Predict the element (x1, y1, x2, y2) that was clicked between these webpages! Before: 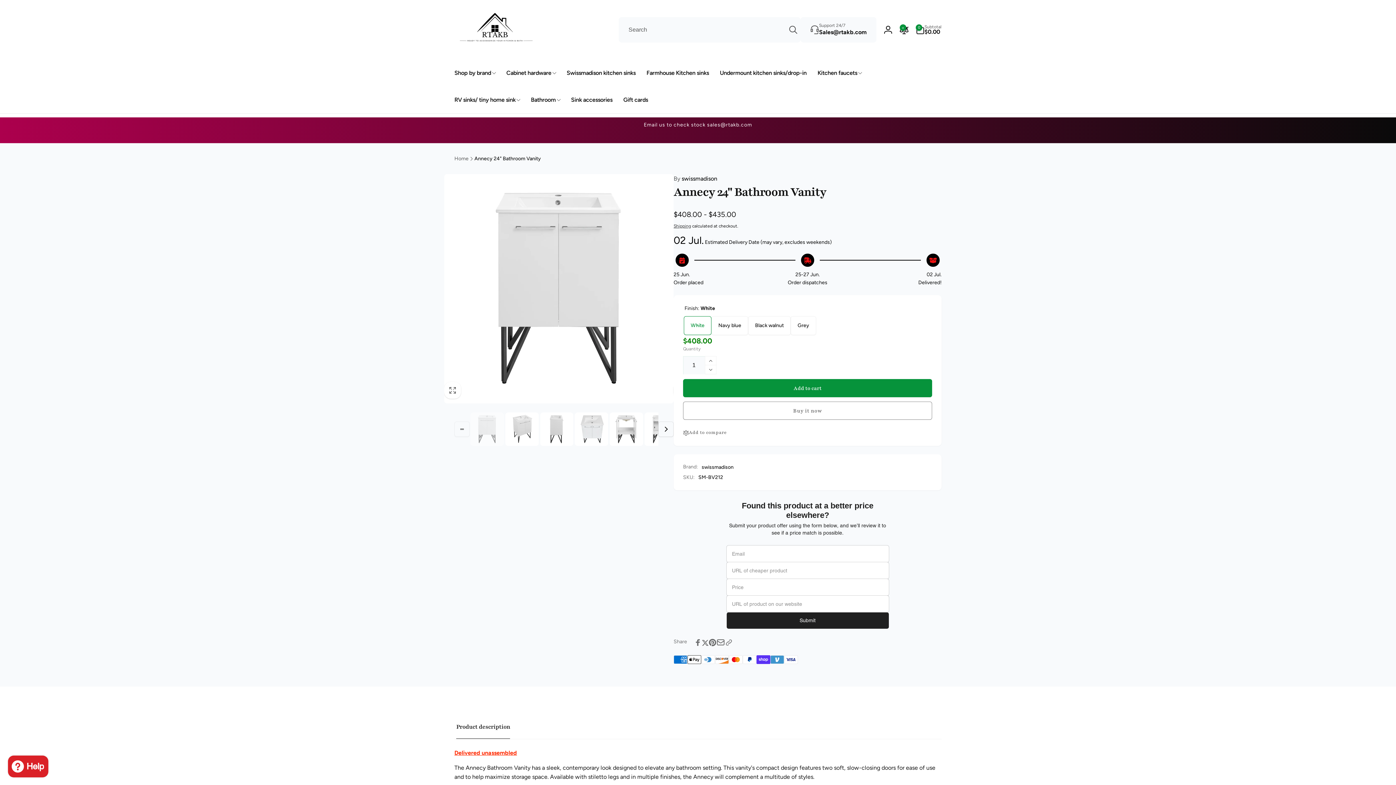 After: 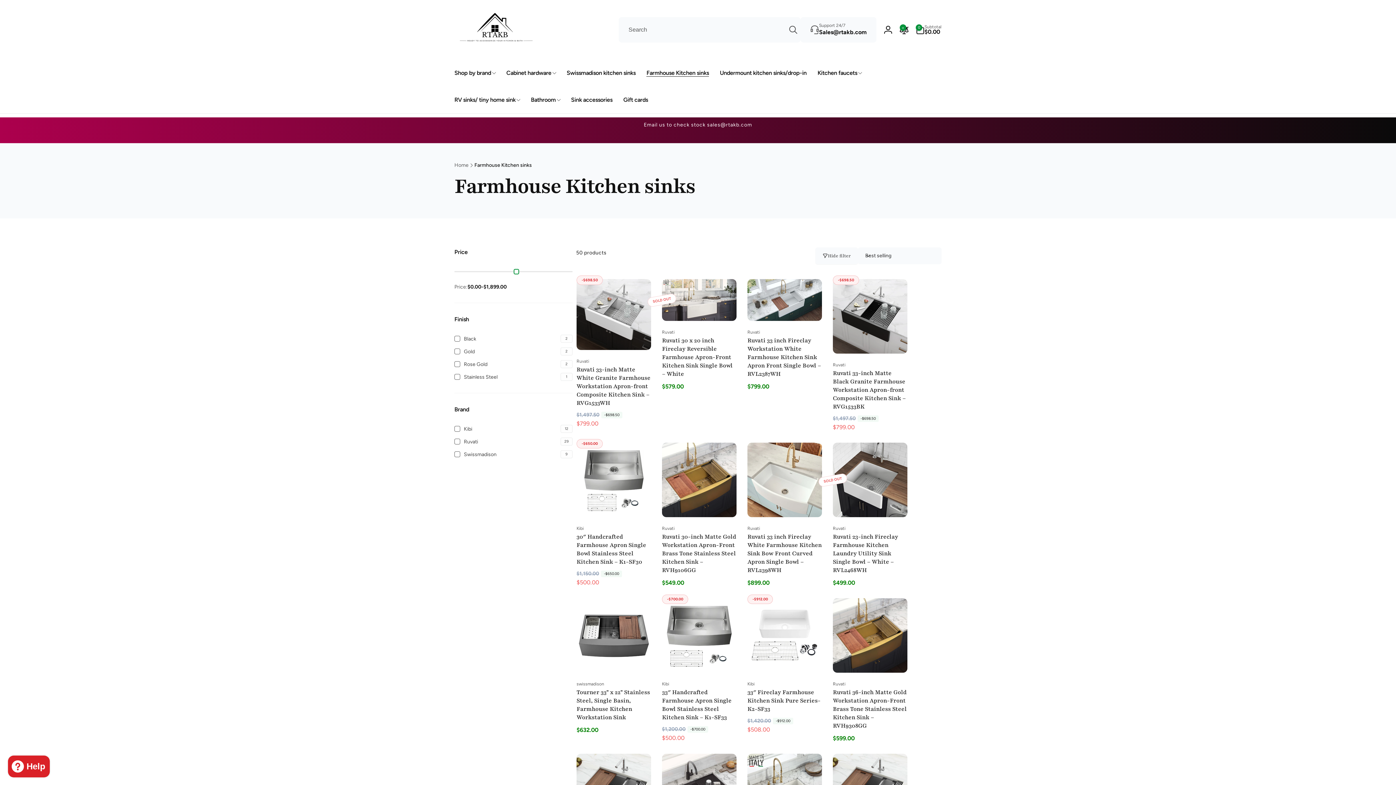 Action: label: Farmhouse Kitchen sinks bbox: (641, 59, 714, 86)